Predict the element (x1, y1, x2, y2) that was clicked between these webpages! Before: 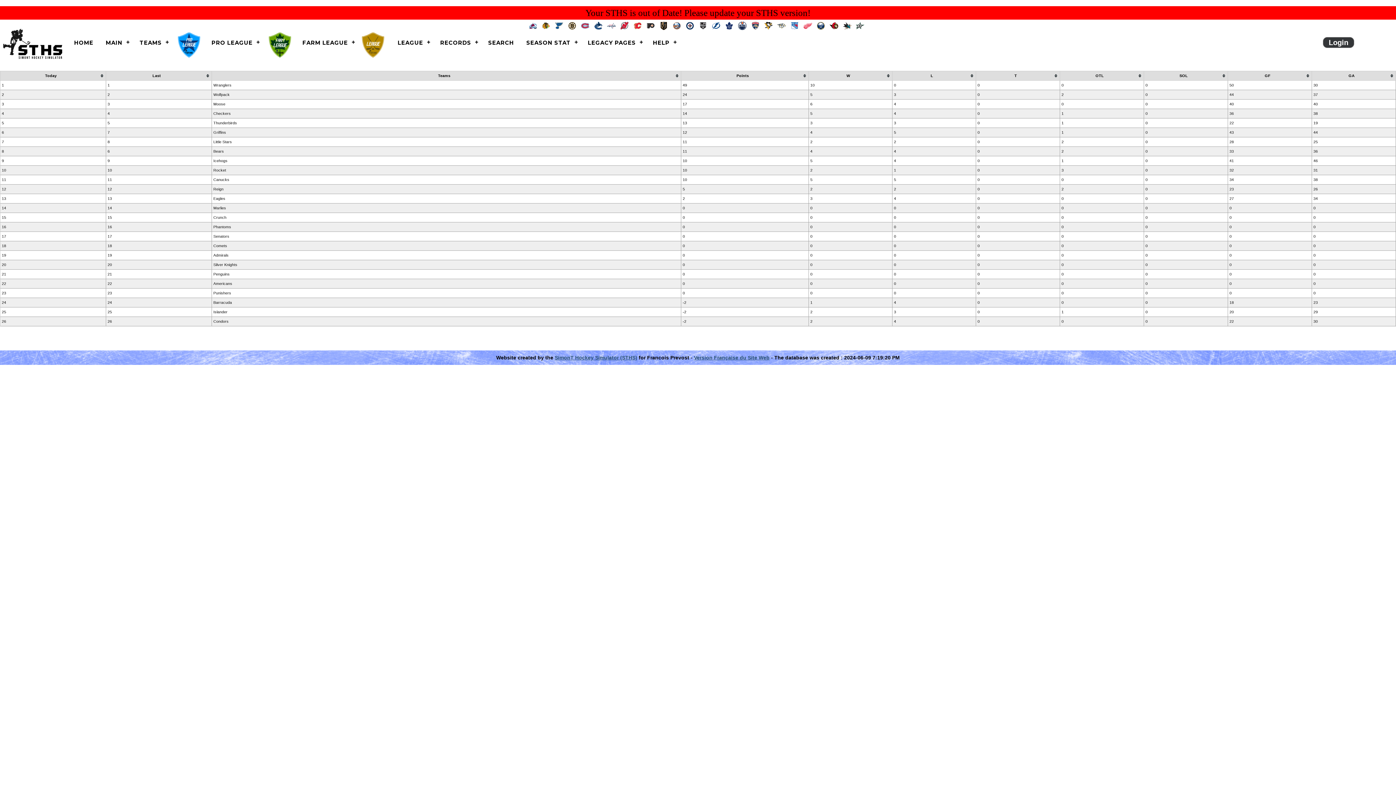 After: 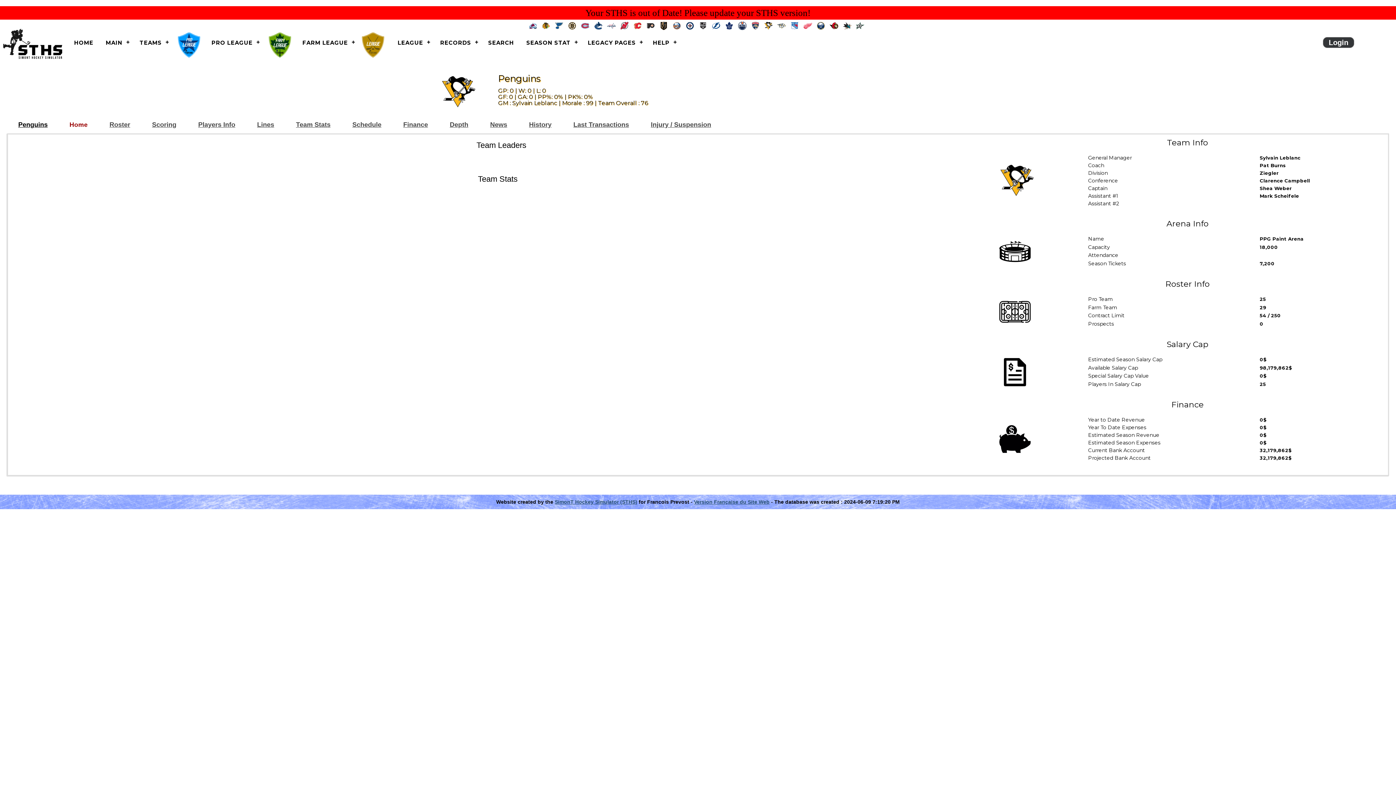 Action: bbox: (764, 22, 776, 28)